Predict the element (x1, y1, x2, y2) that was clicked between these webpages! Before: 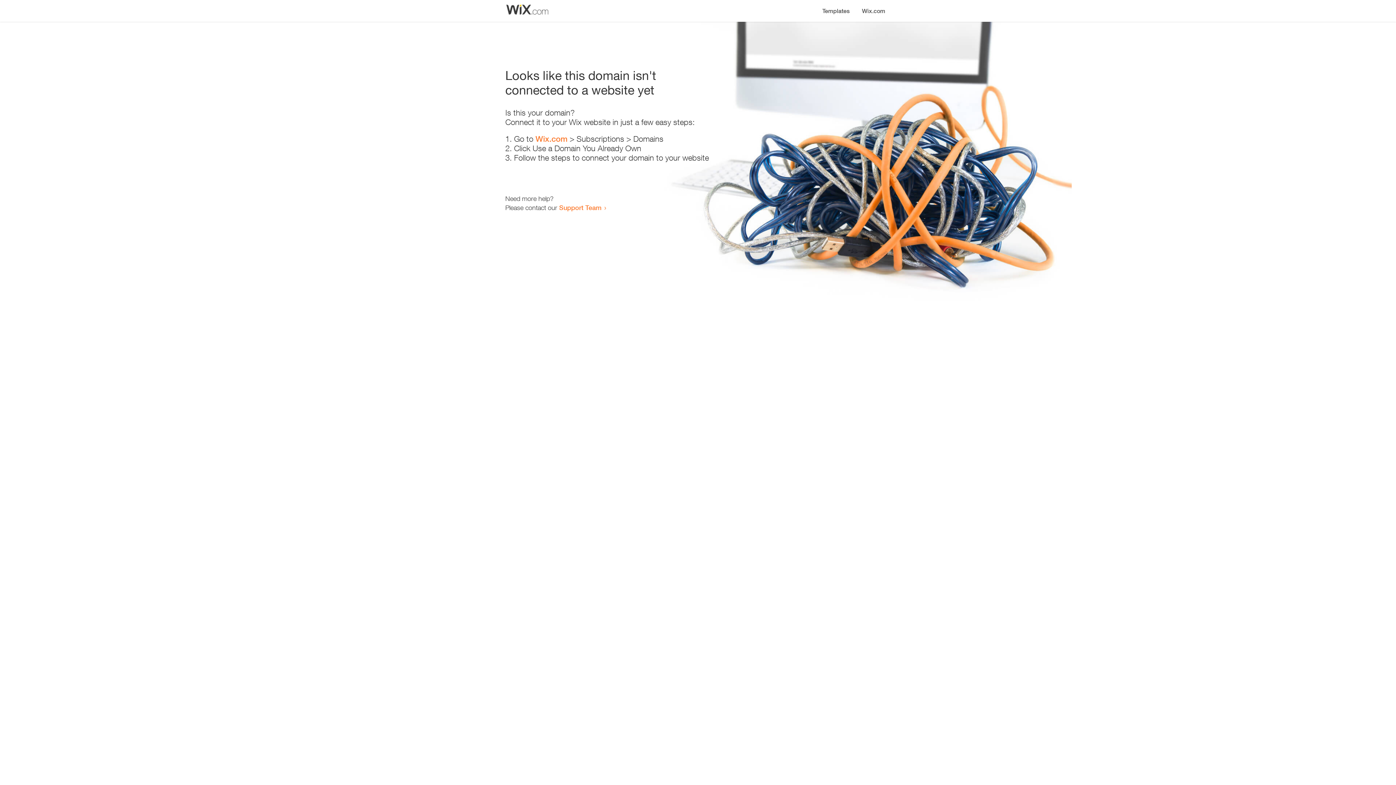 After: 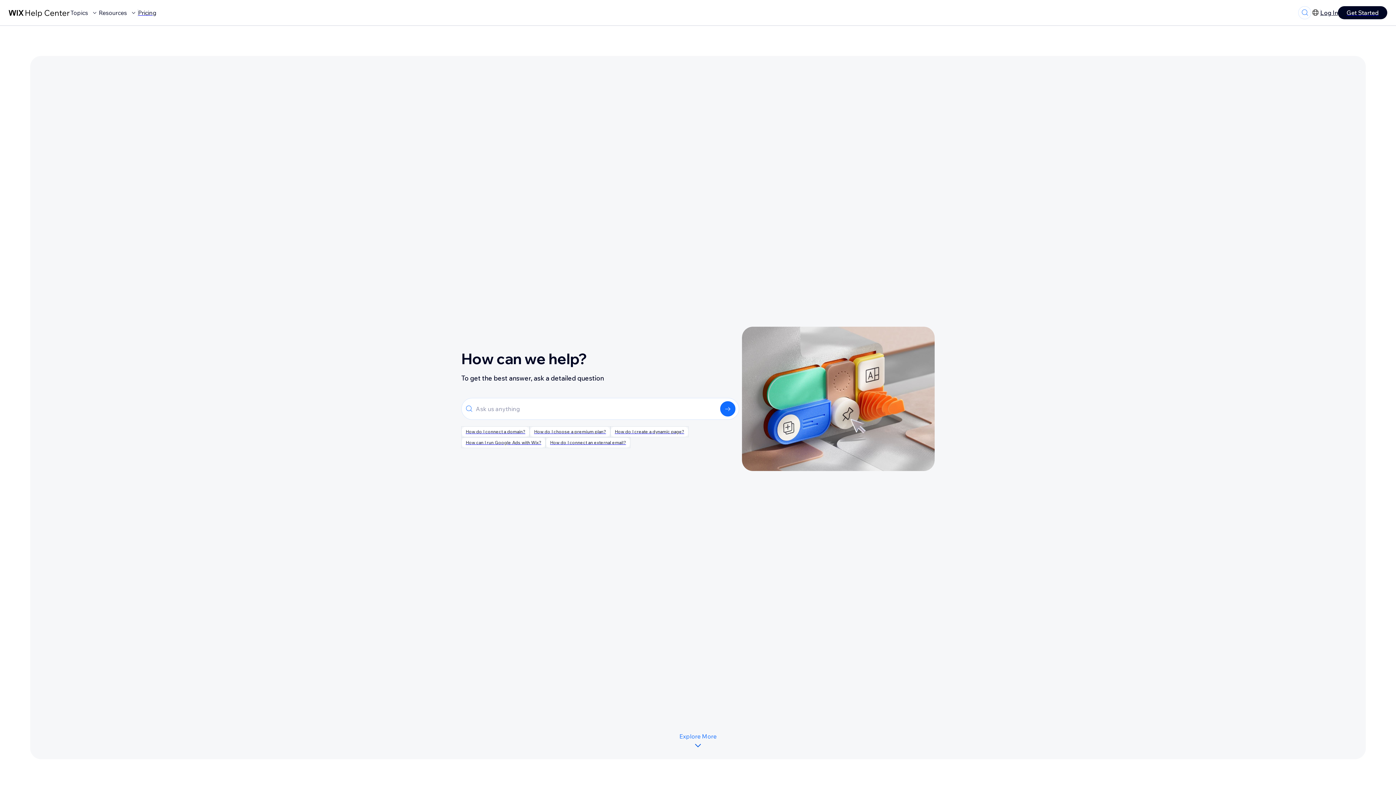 Action: label: Support Team bbox: (559, 203, 601, 211)